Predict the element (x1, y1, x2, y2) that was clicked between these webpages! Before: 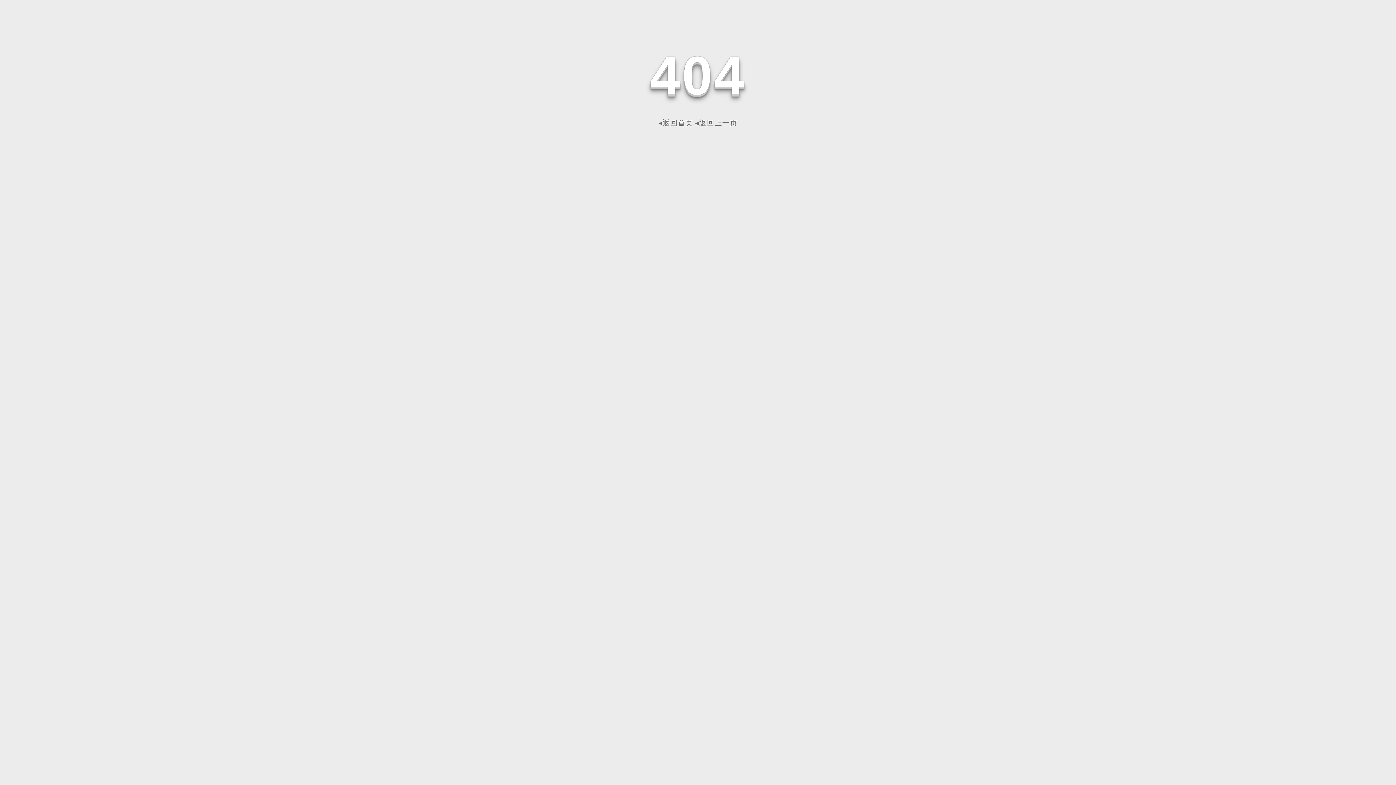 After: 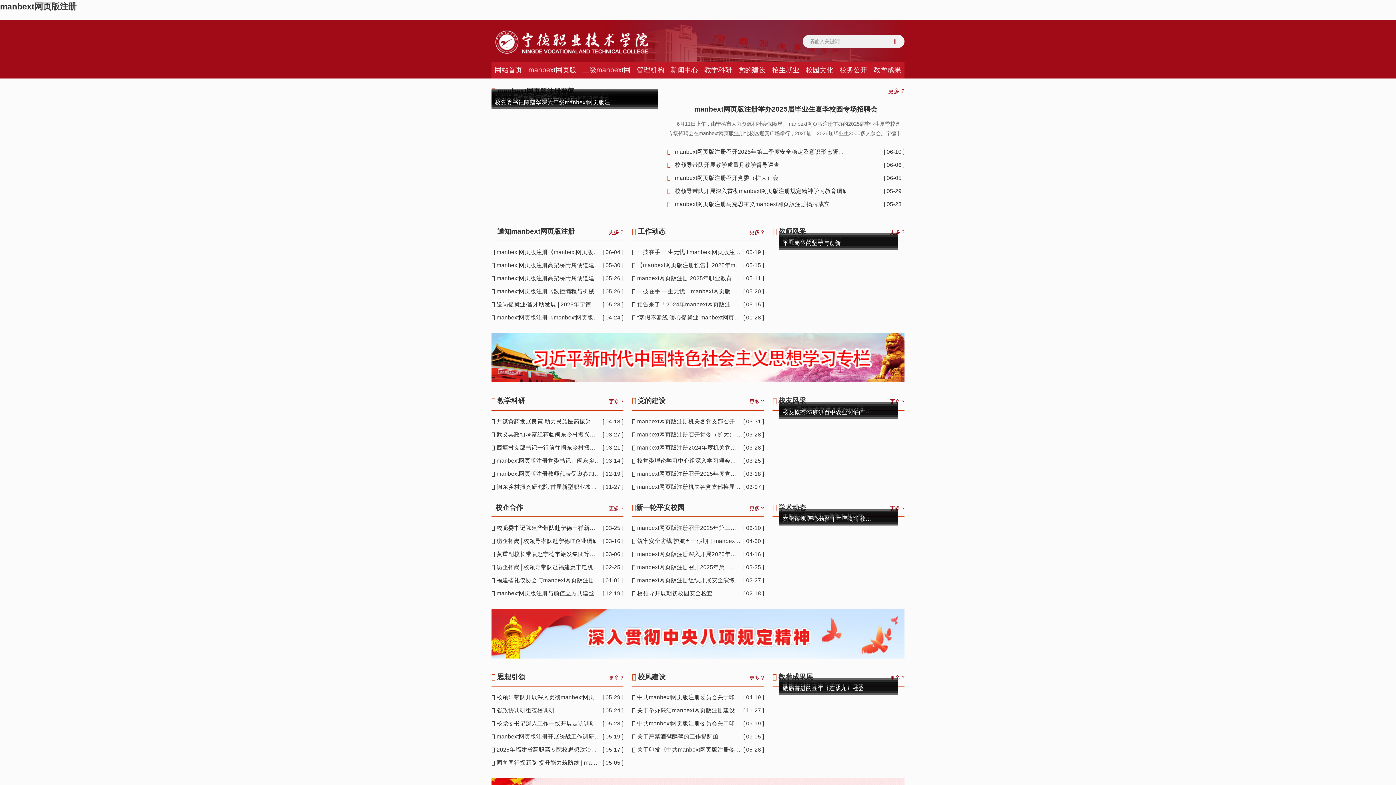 Action: bbox: (658, 118, 693, 126) label: ◂返回首页